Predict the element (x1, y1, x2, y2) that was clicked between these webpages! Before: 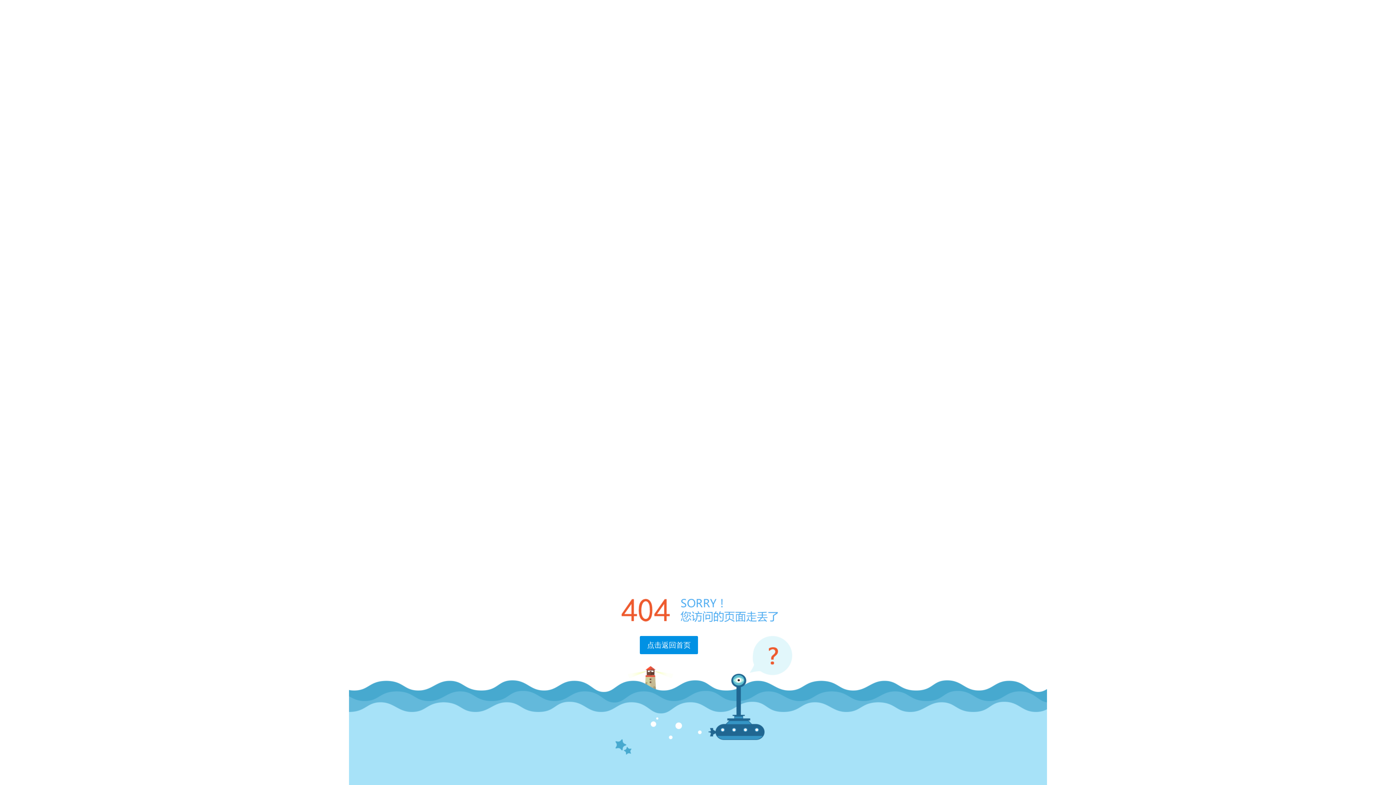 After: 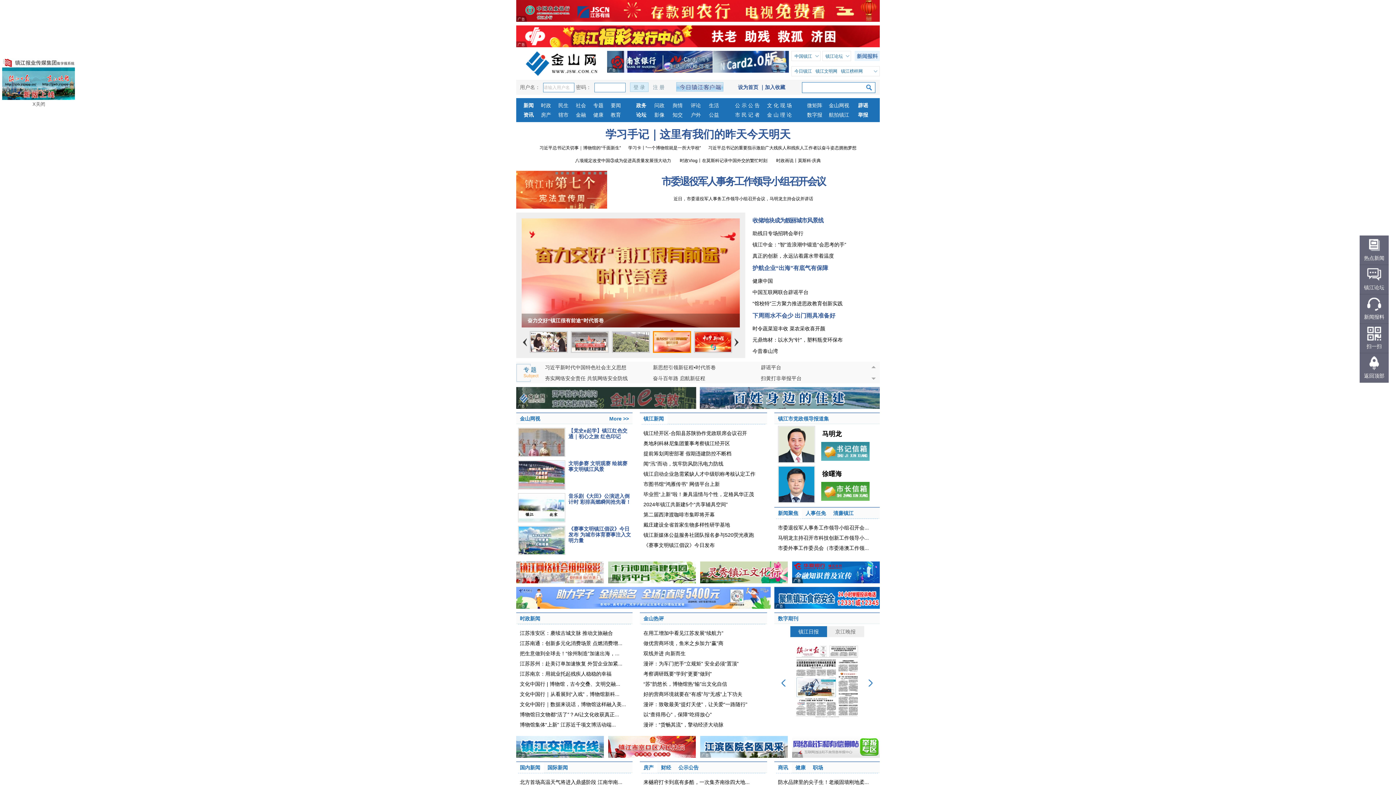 Action: bbox: (640, 636, 698, 654) label: 点击返回首页